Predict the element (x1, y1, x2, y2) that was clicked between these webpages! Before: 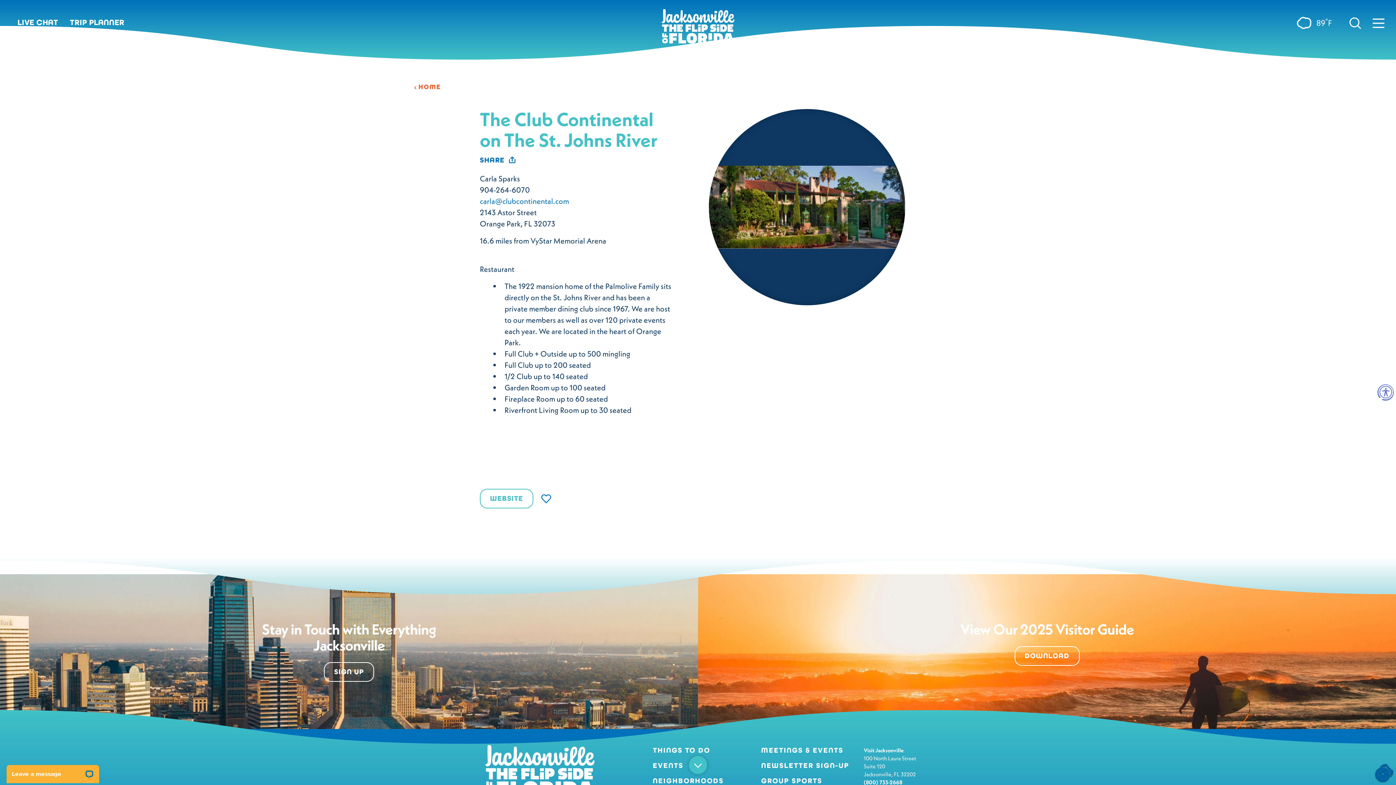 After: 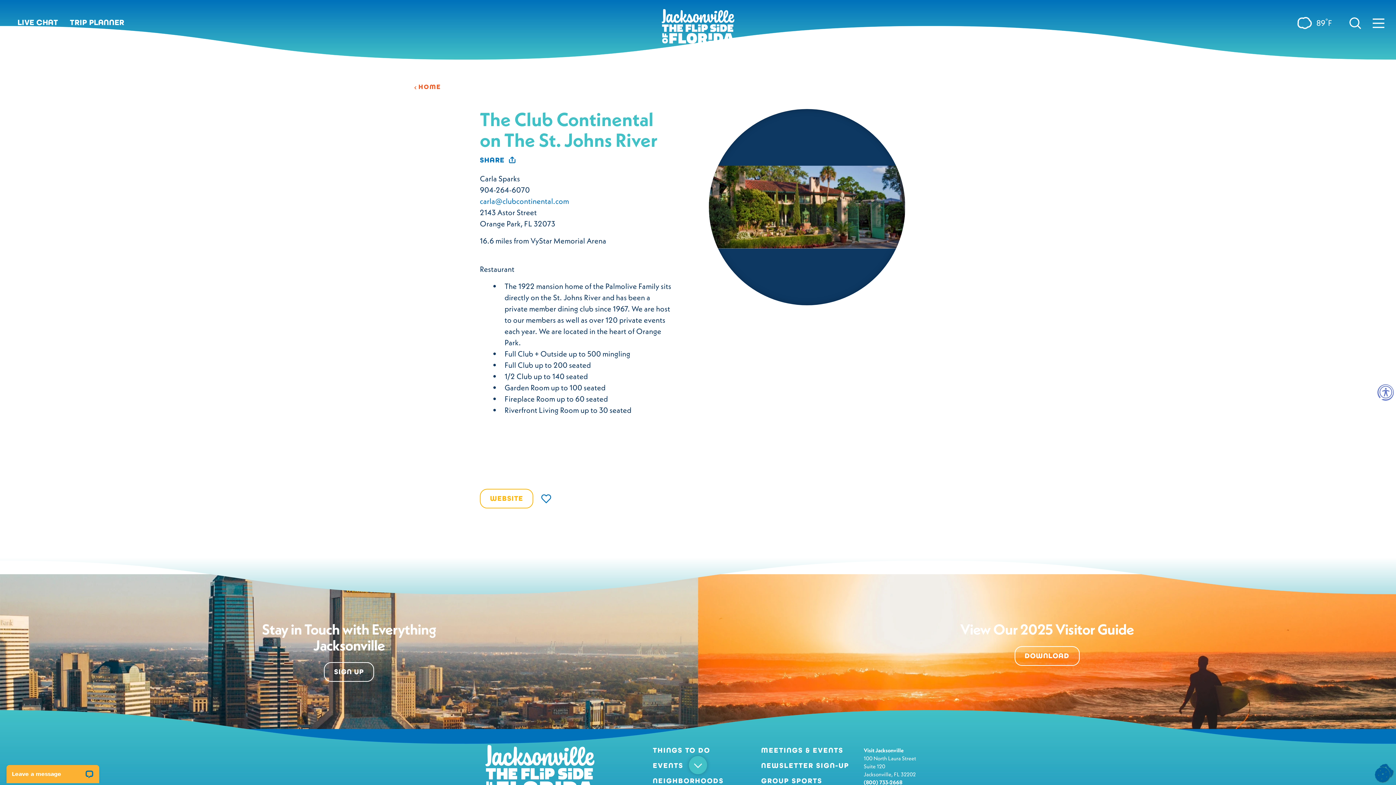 Action: bbox: (480, 489, 533, 508) label: WEBSITE